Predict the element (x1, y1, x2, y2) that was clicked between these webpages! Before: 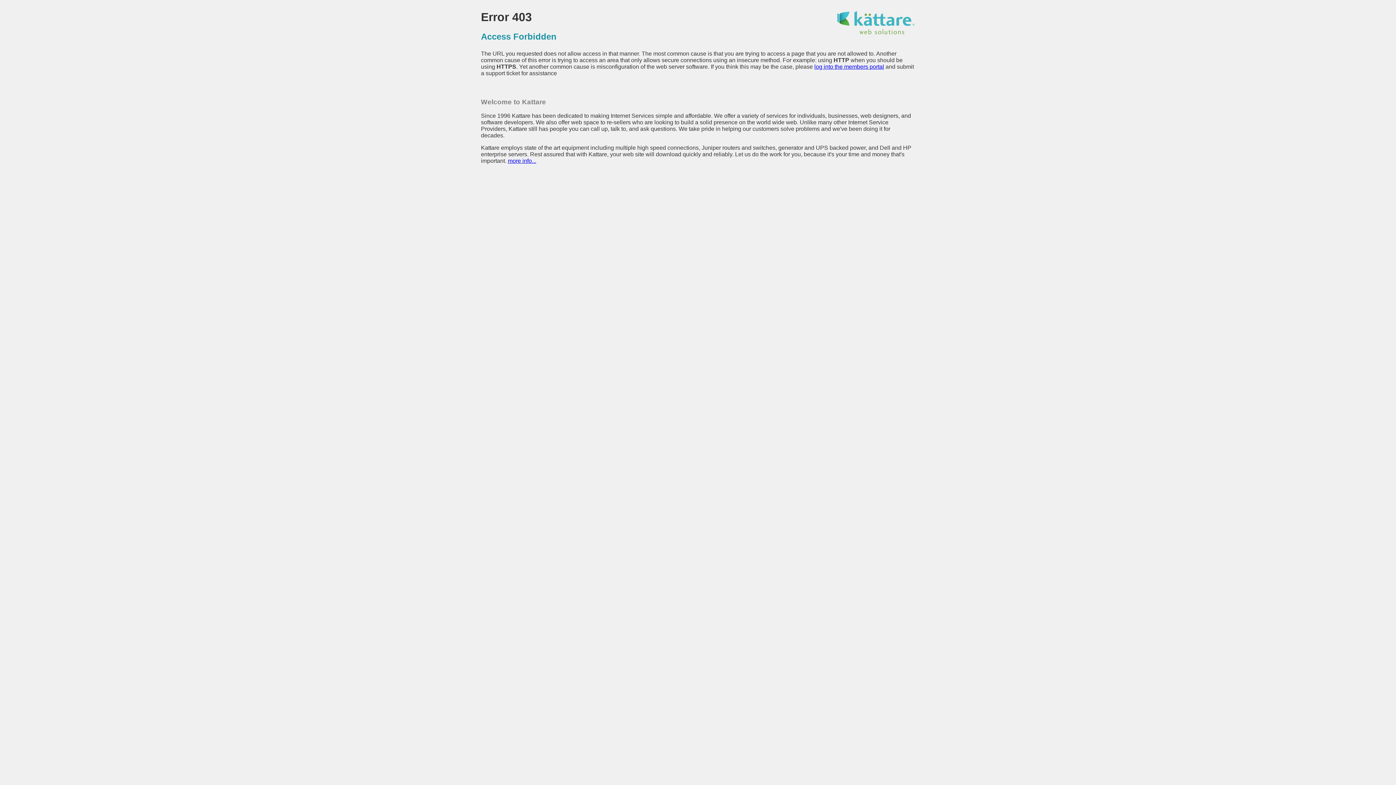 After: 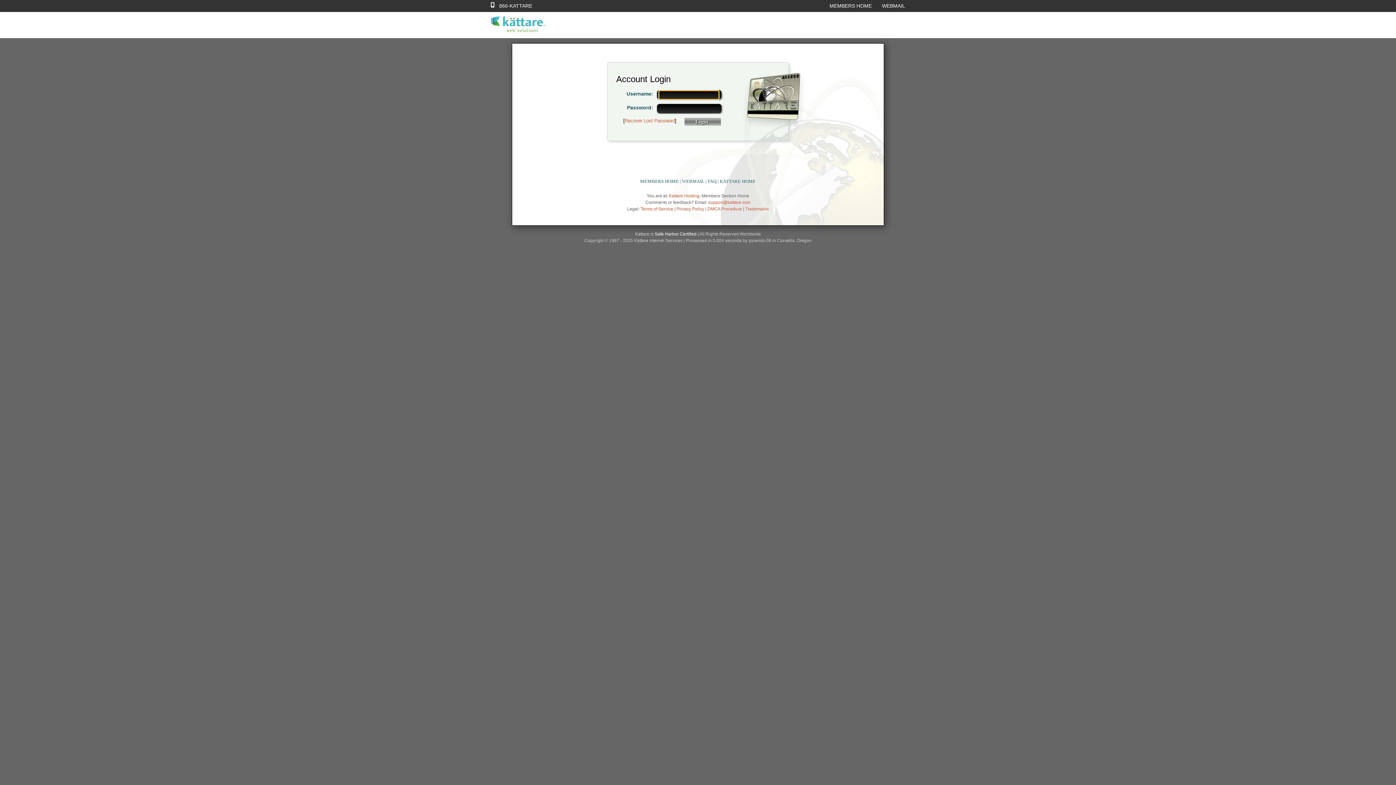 Action: bbox: (814, 63, 884, 69) label: log into the members portal